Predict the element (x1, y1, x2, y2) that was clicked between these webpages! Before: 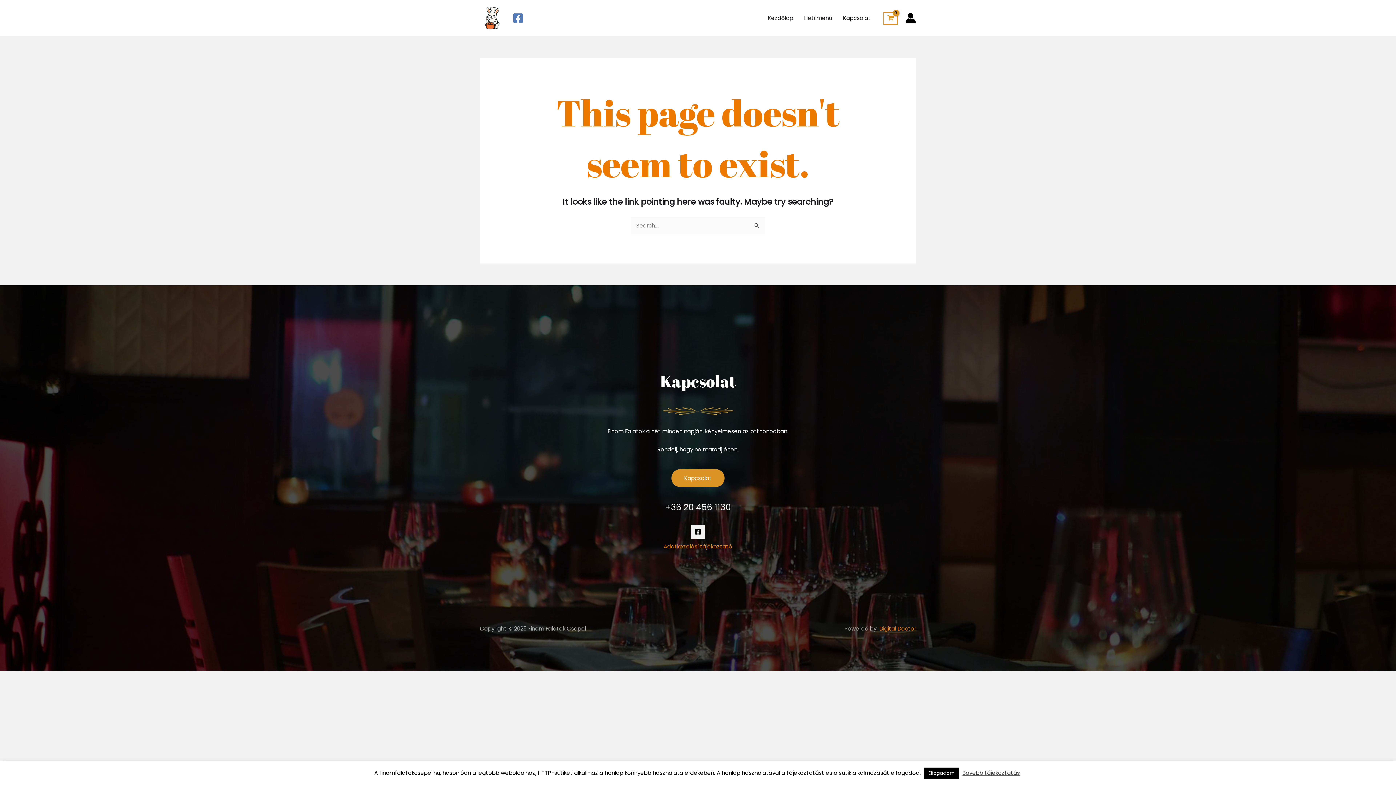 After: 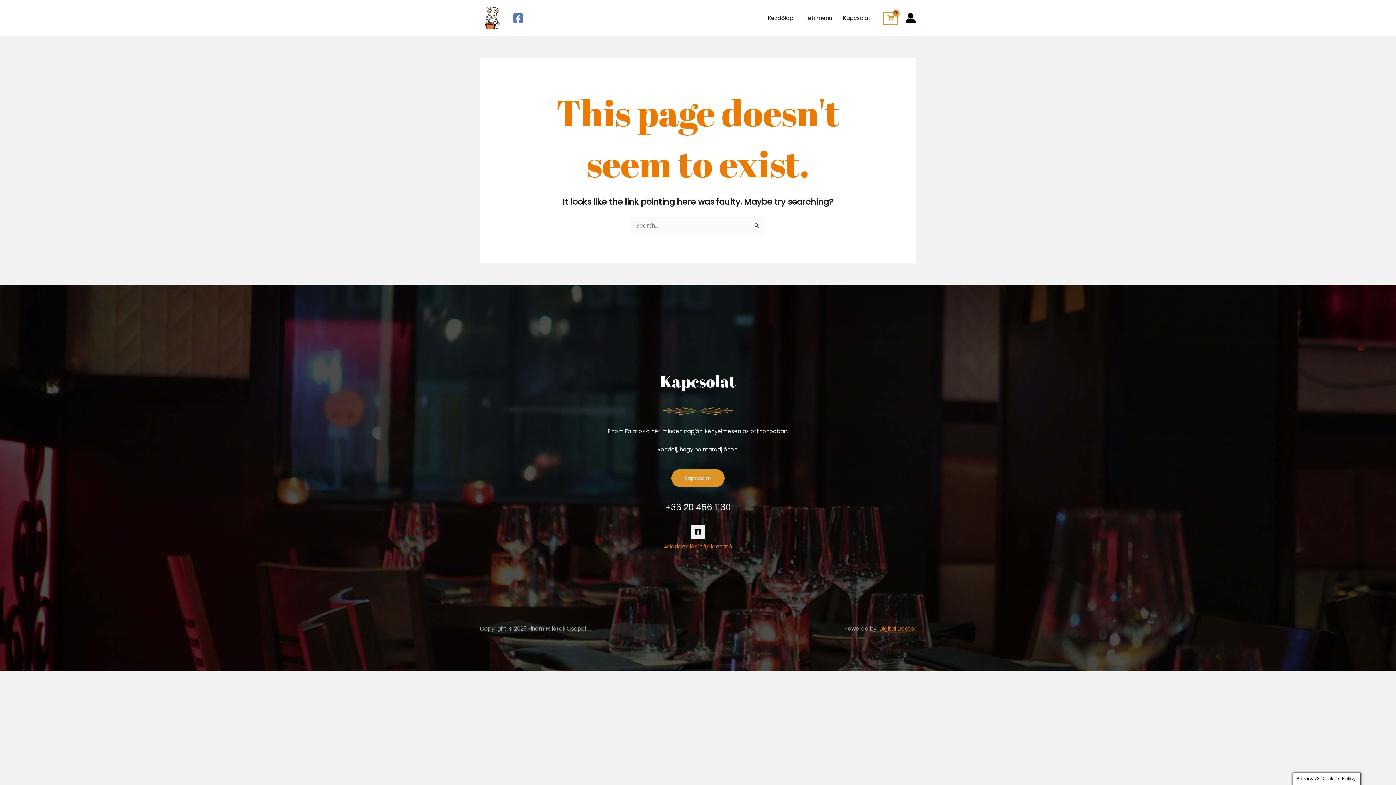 Action: bbox: (924, 768, 959, 779) label: Elfogadom